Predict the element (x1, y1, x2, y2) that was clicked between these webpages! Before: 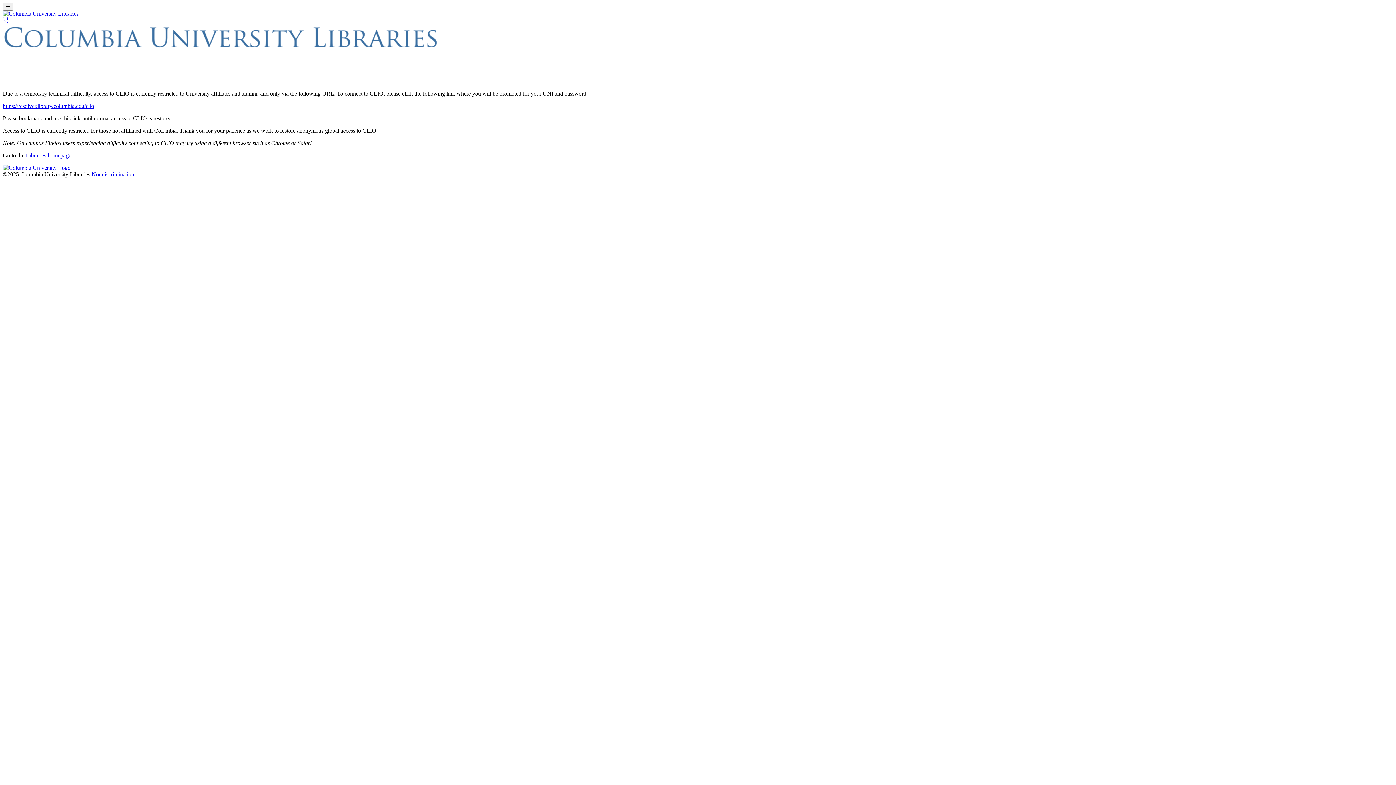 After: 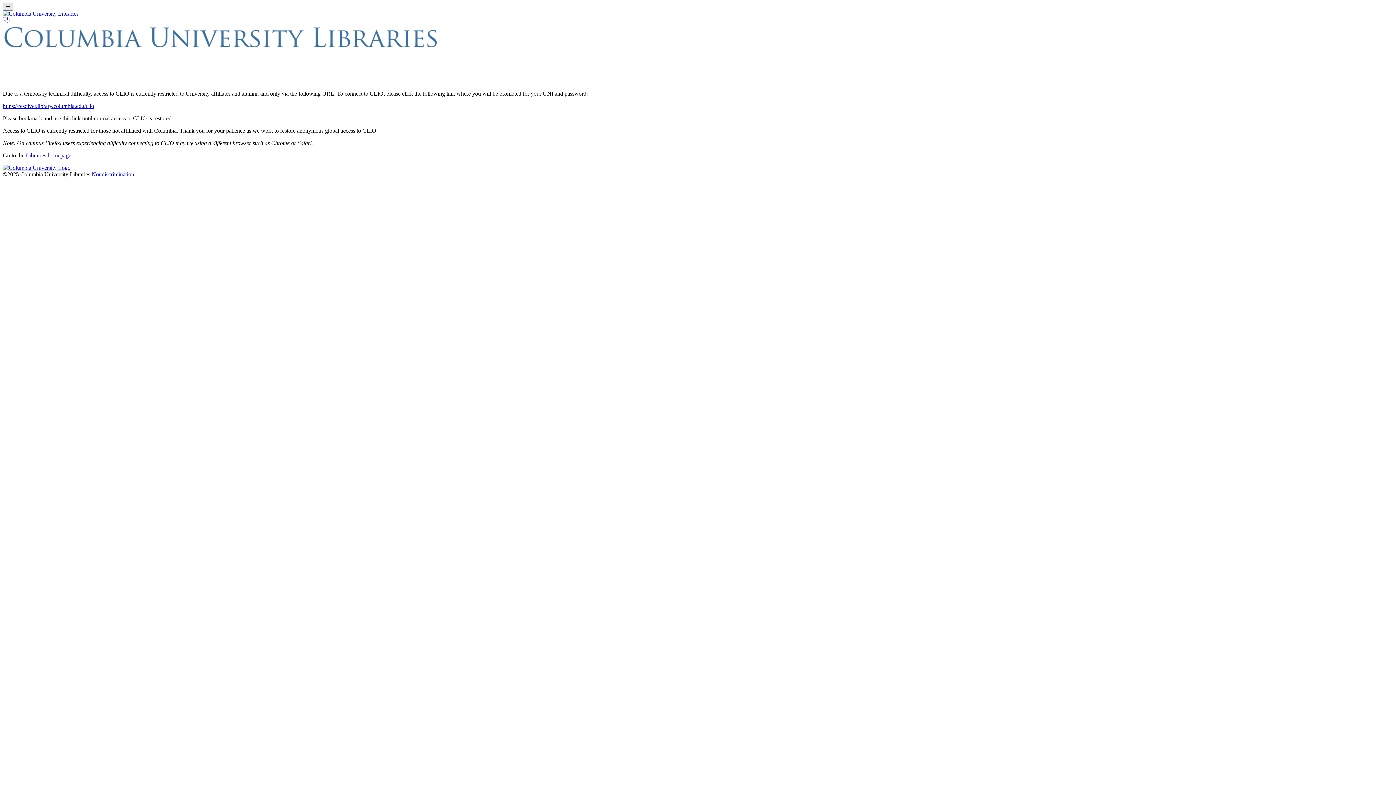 Action: bbox: (2, 2, 12, 10) label: Toggle navigation